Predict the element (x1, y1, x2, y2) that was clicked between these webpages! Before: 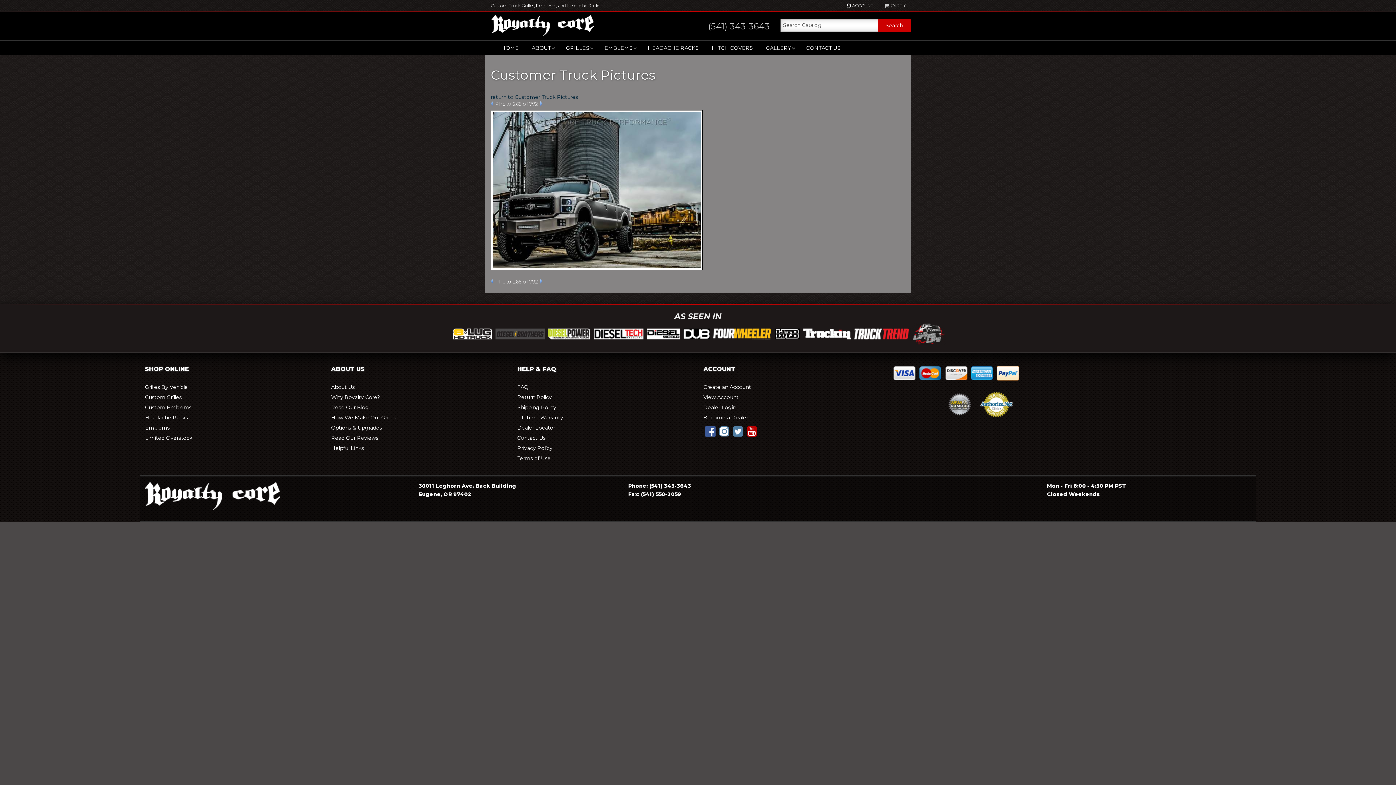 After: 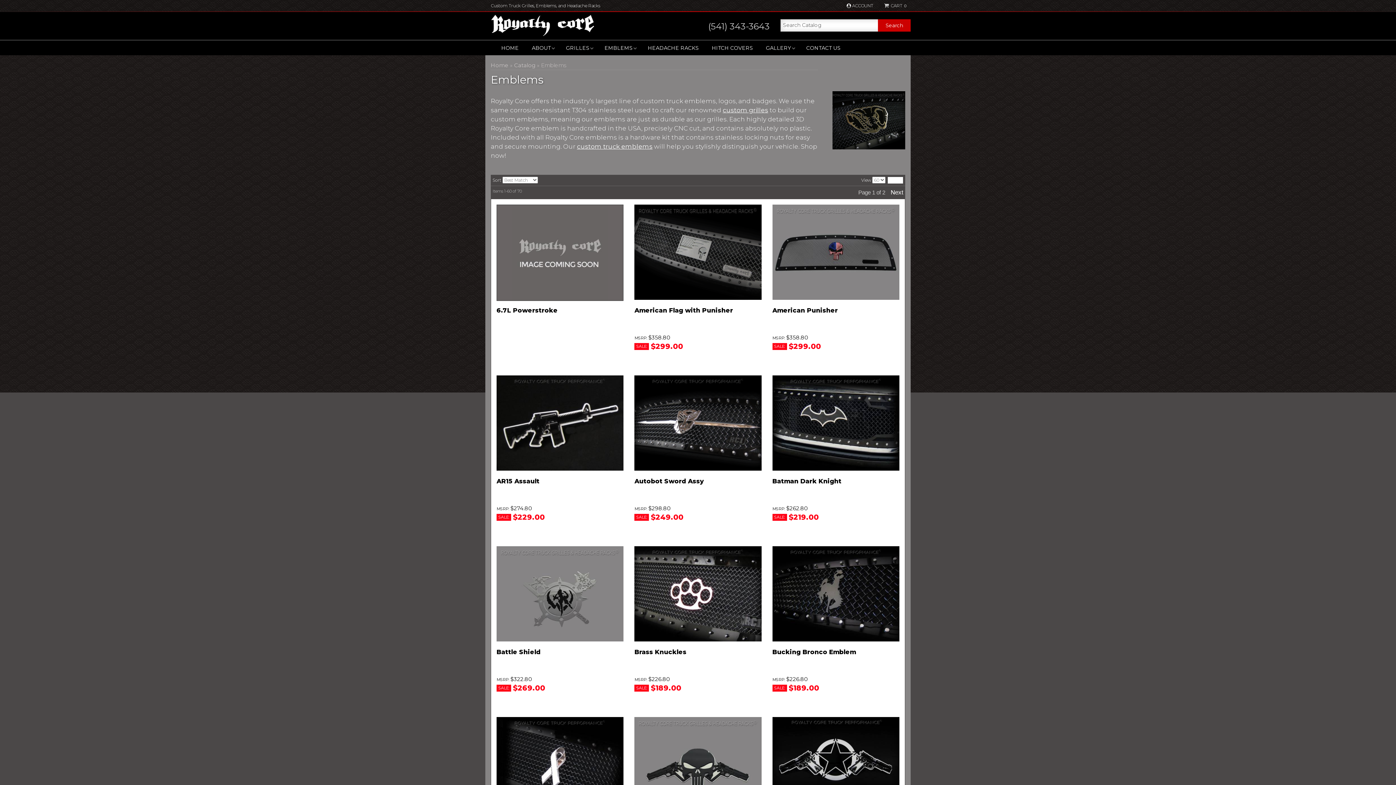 Action: label: Emblems bbox: (145, 424, 169, 432)